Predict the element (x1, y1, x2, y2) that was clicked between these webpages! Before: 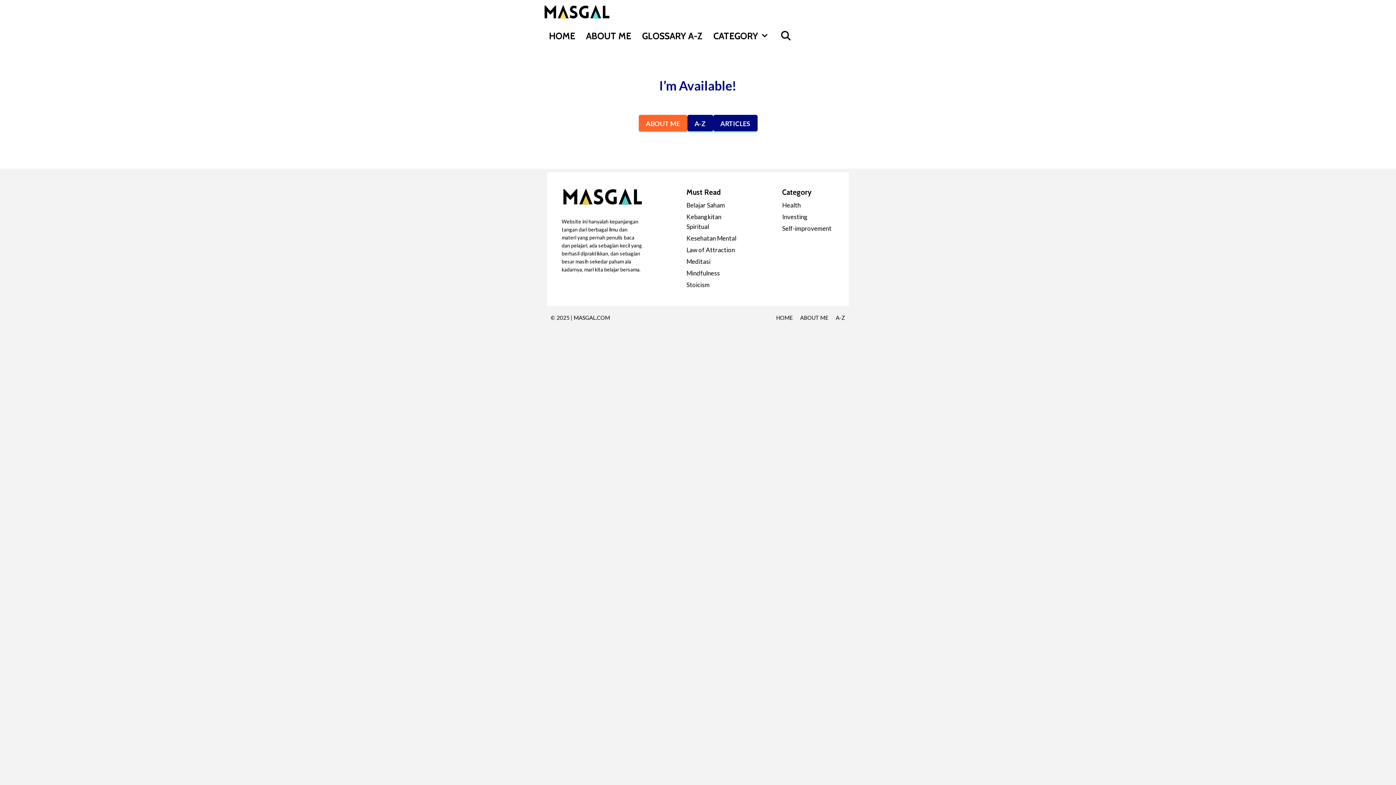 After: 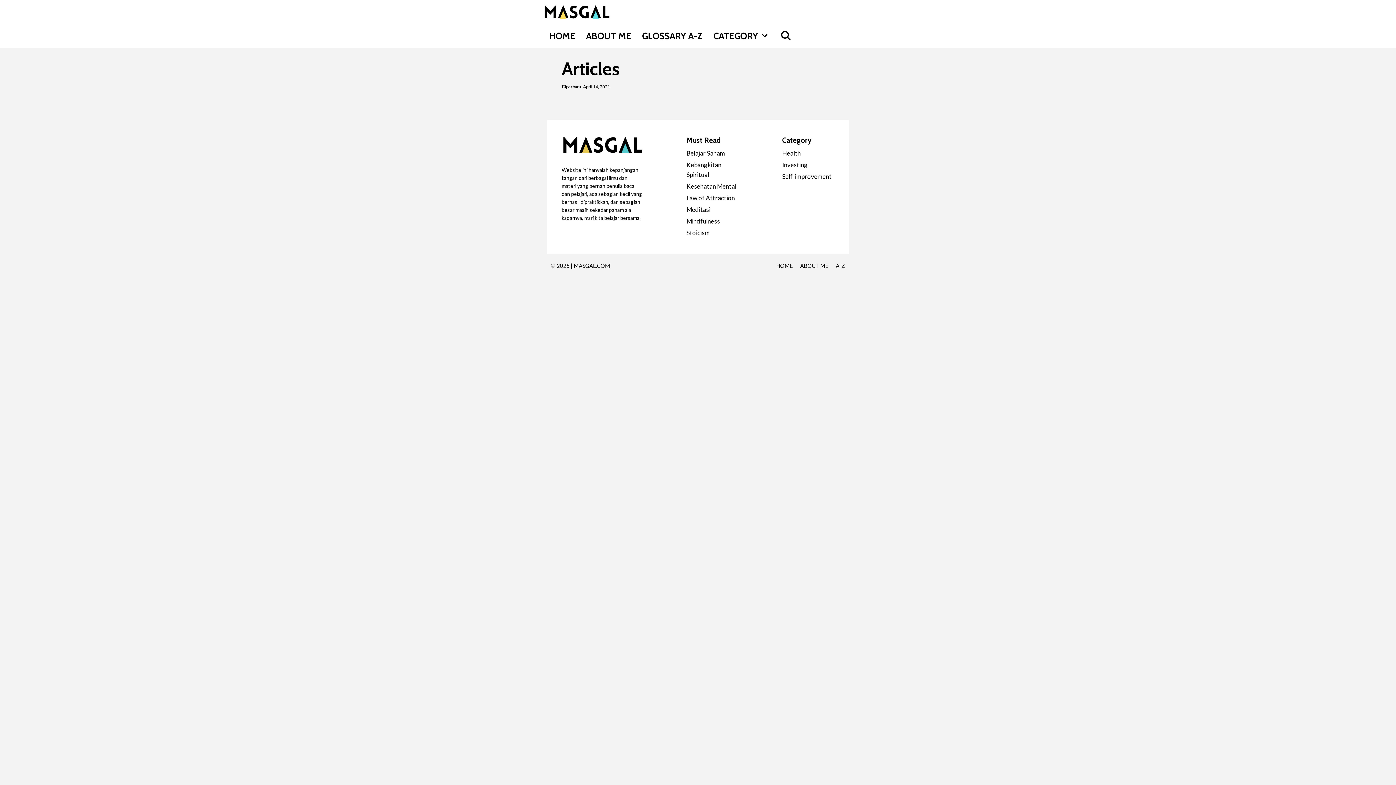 Action: label: ARTICLES bbox: (713, 114, 757, 132)